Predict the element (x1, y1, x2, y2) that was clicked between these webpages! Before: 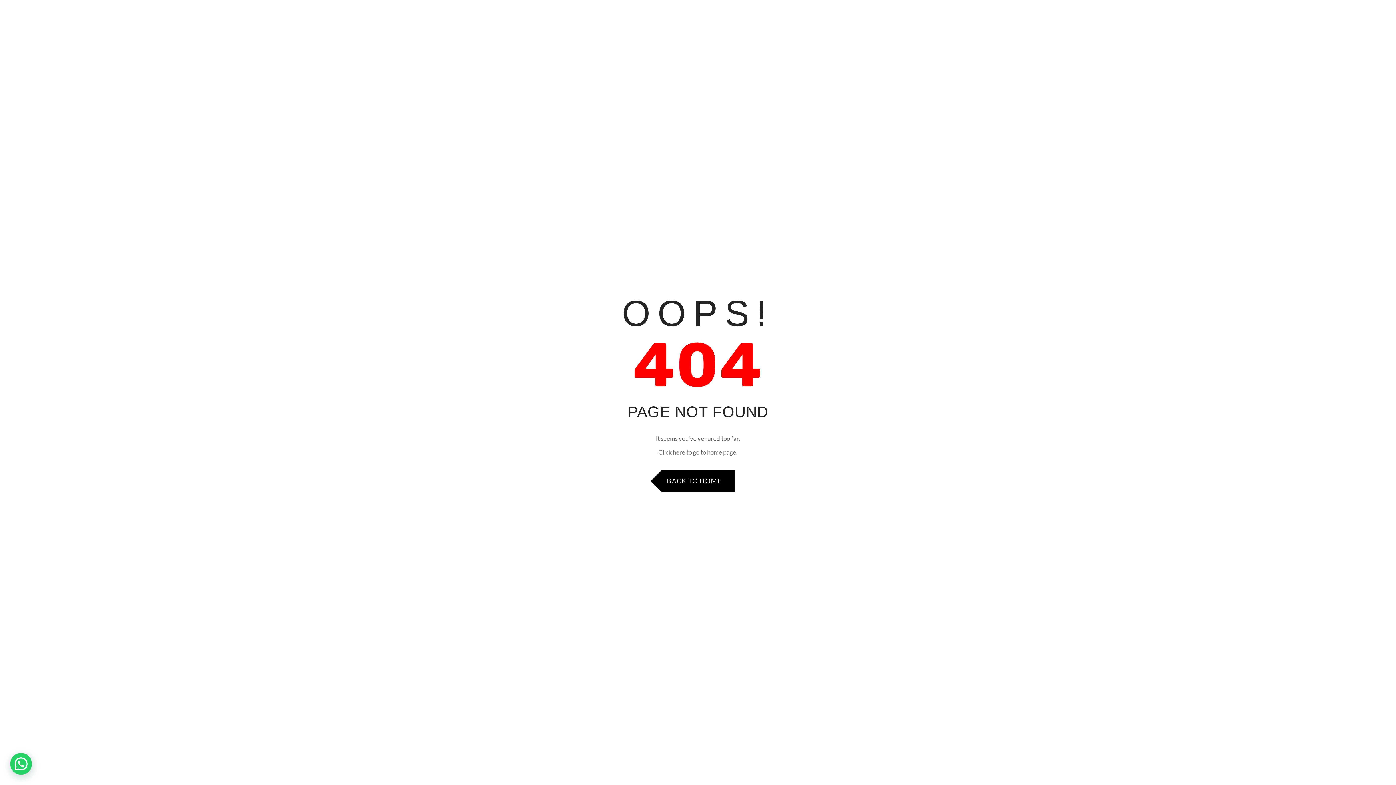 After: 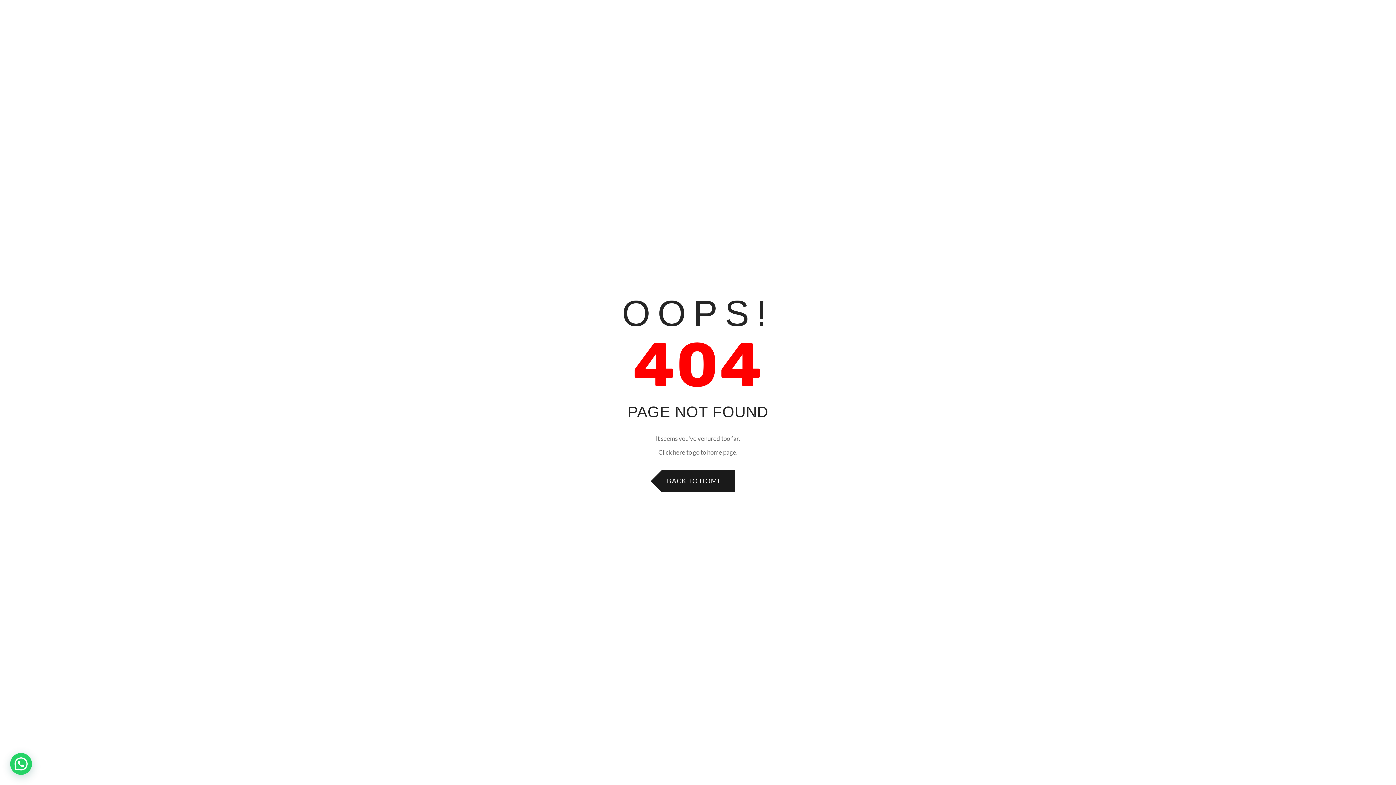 Action: label: BACK TO HOME bbox: (661, 470, 734, 492)